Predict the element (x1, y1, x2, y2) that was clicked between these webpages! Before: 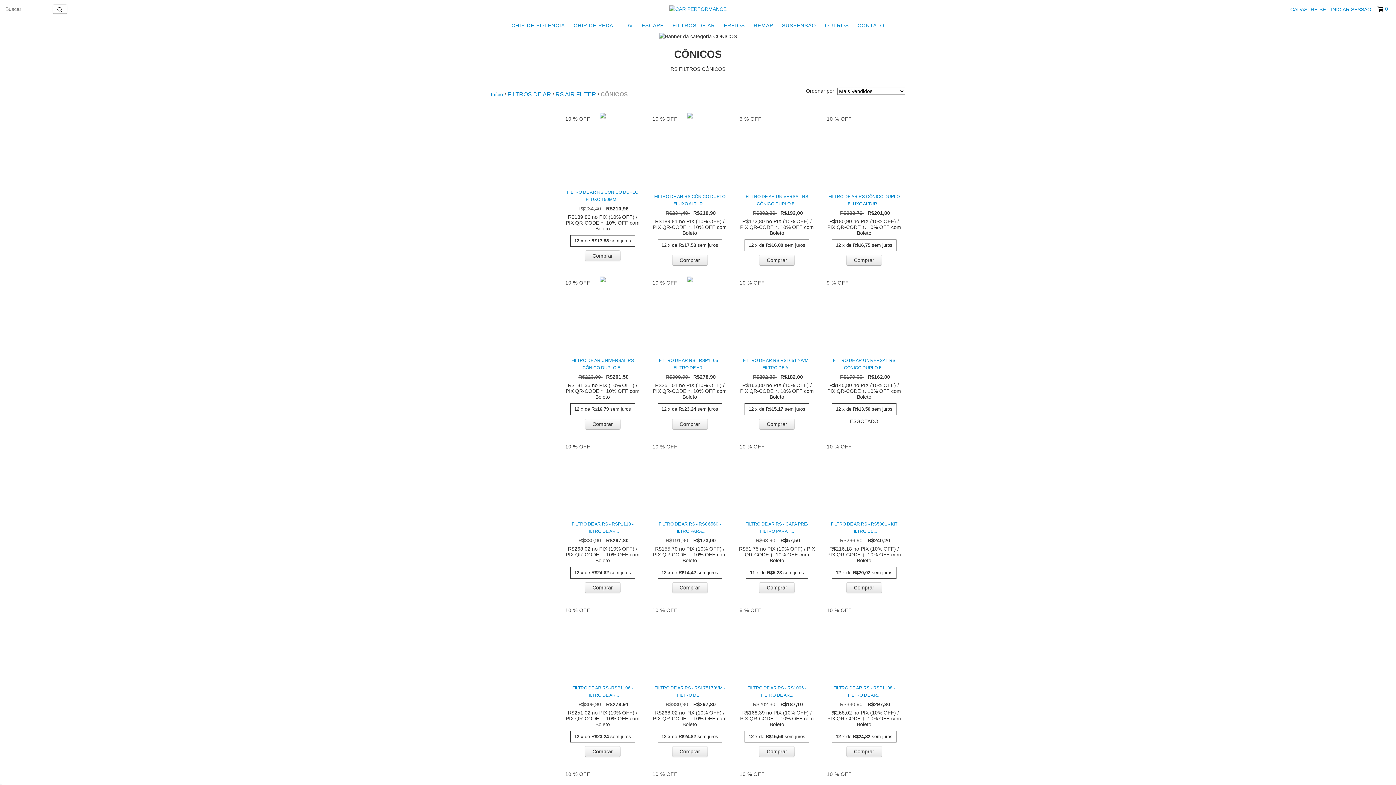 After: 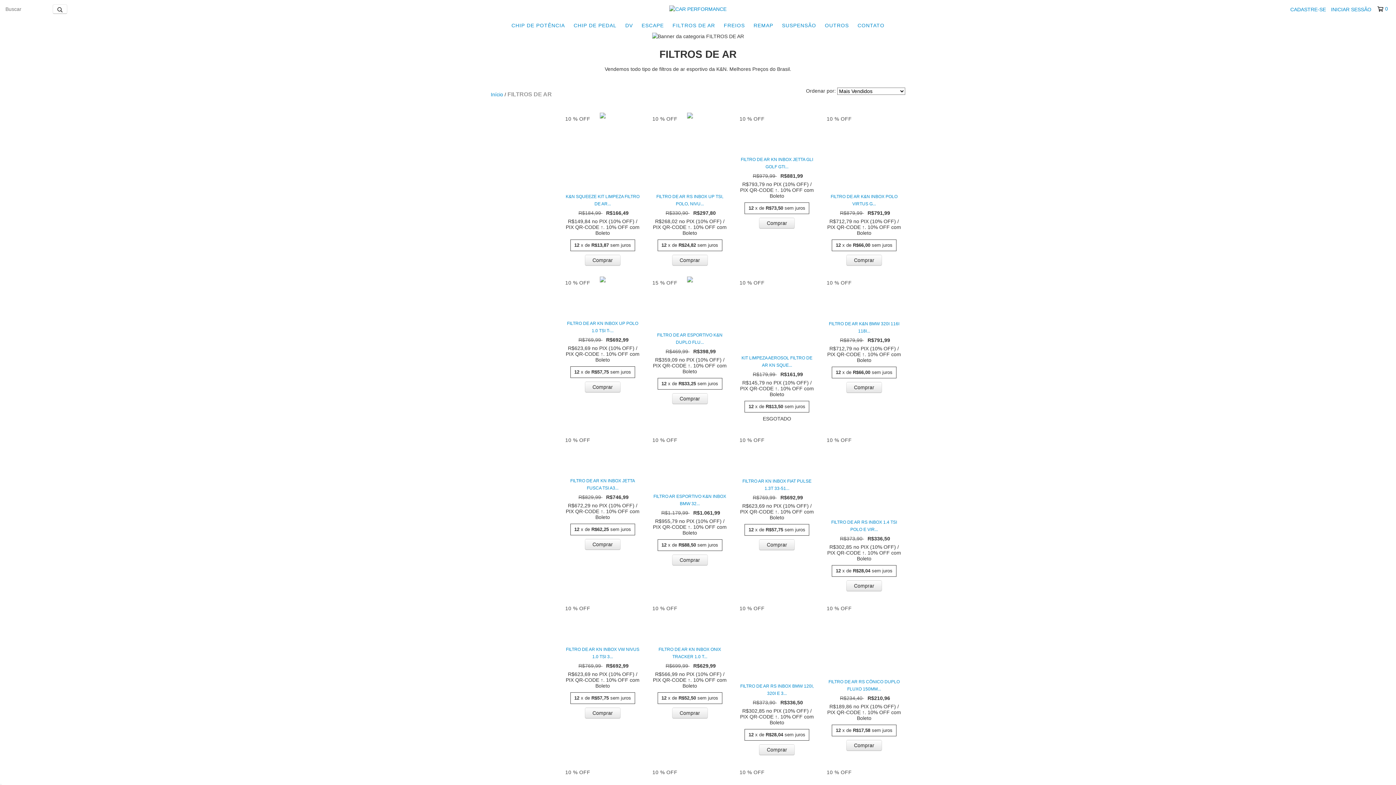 Action: label: FILTROS DE AR bbox: (669, 18, 718, 32)